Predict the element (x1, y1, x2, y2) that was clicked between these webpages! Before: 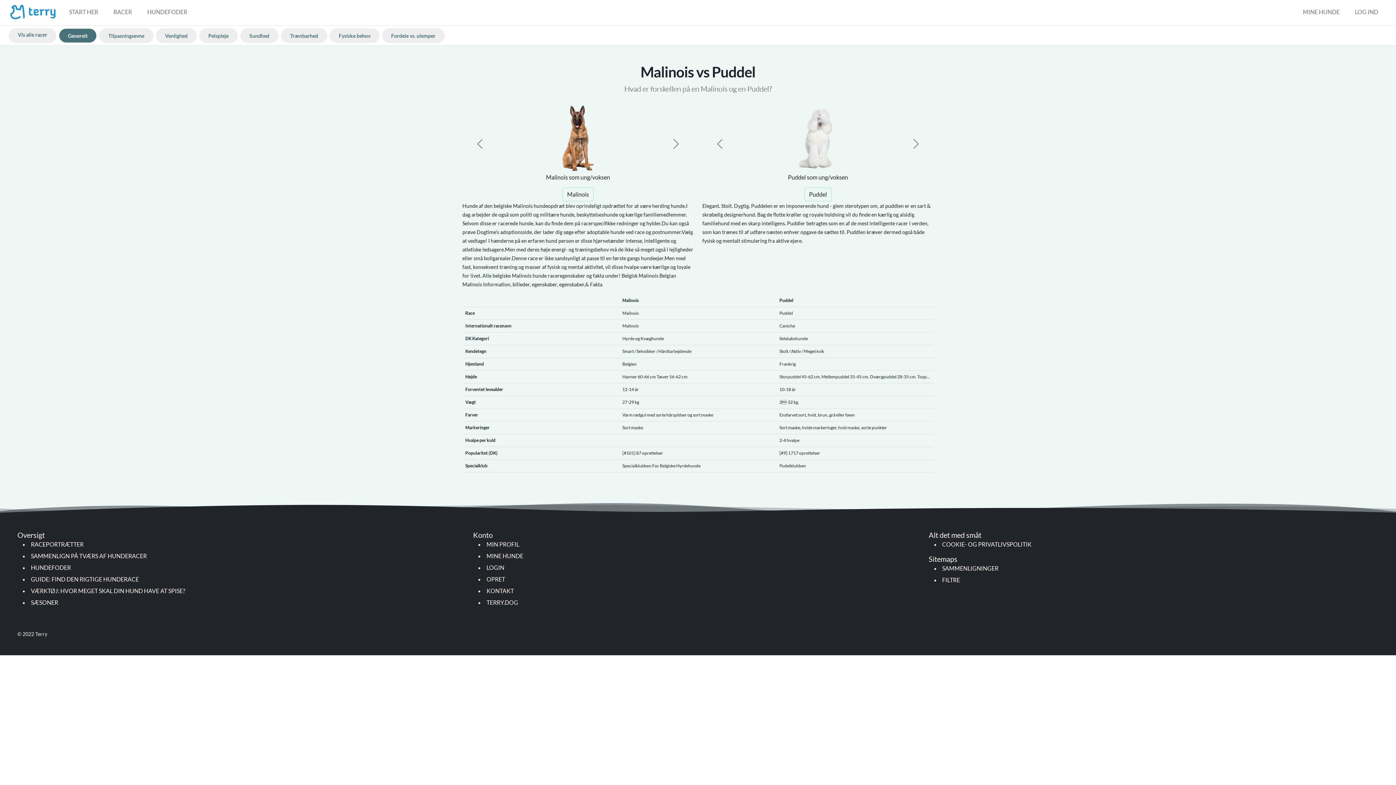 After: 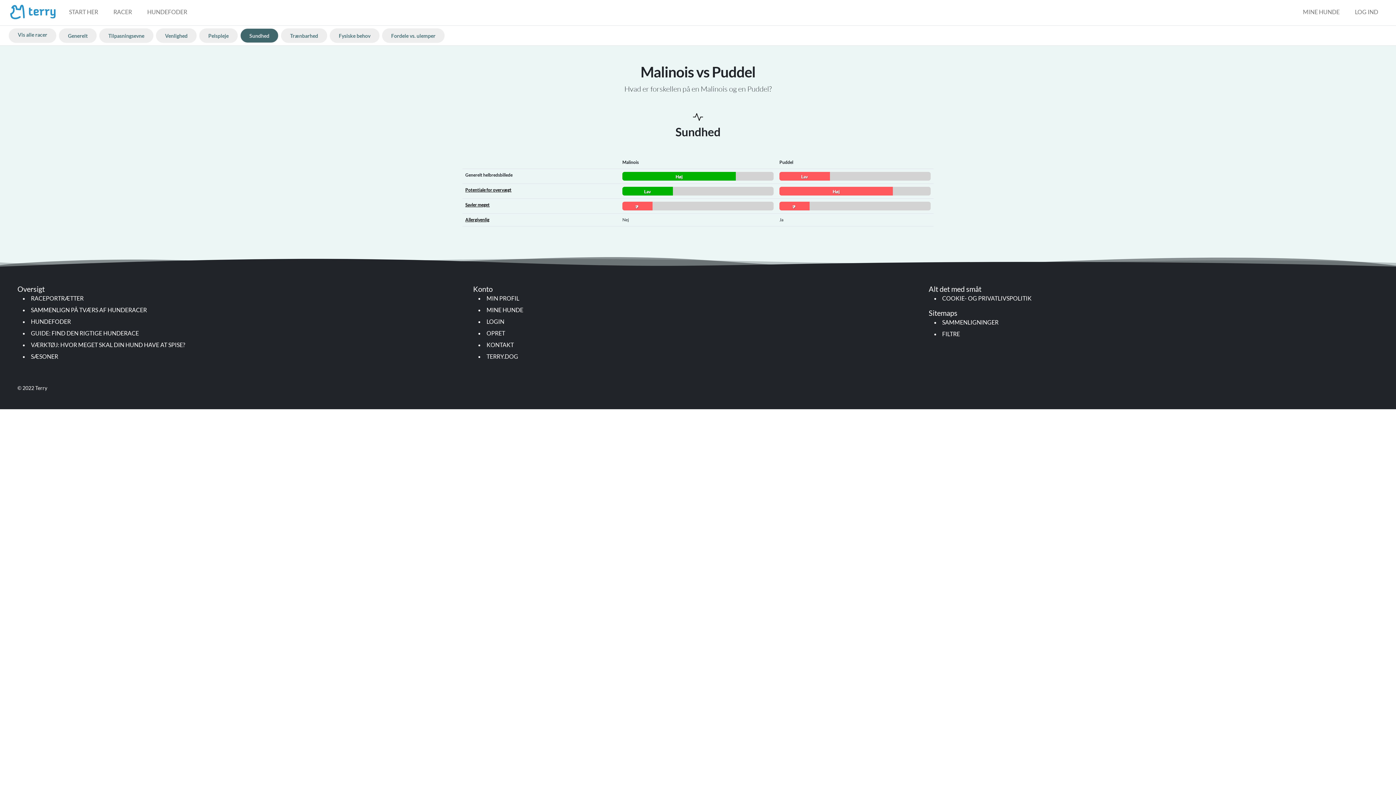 Action: bbox: (240, 28, 278, 42) label: Sundhed